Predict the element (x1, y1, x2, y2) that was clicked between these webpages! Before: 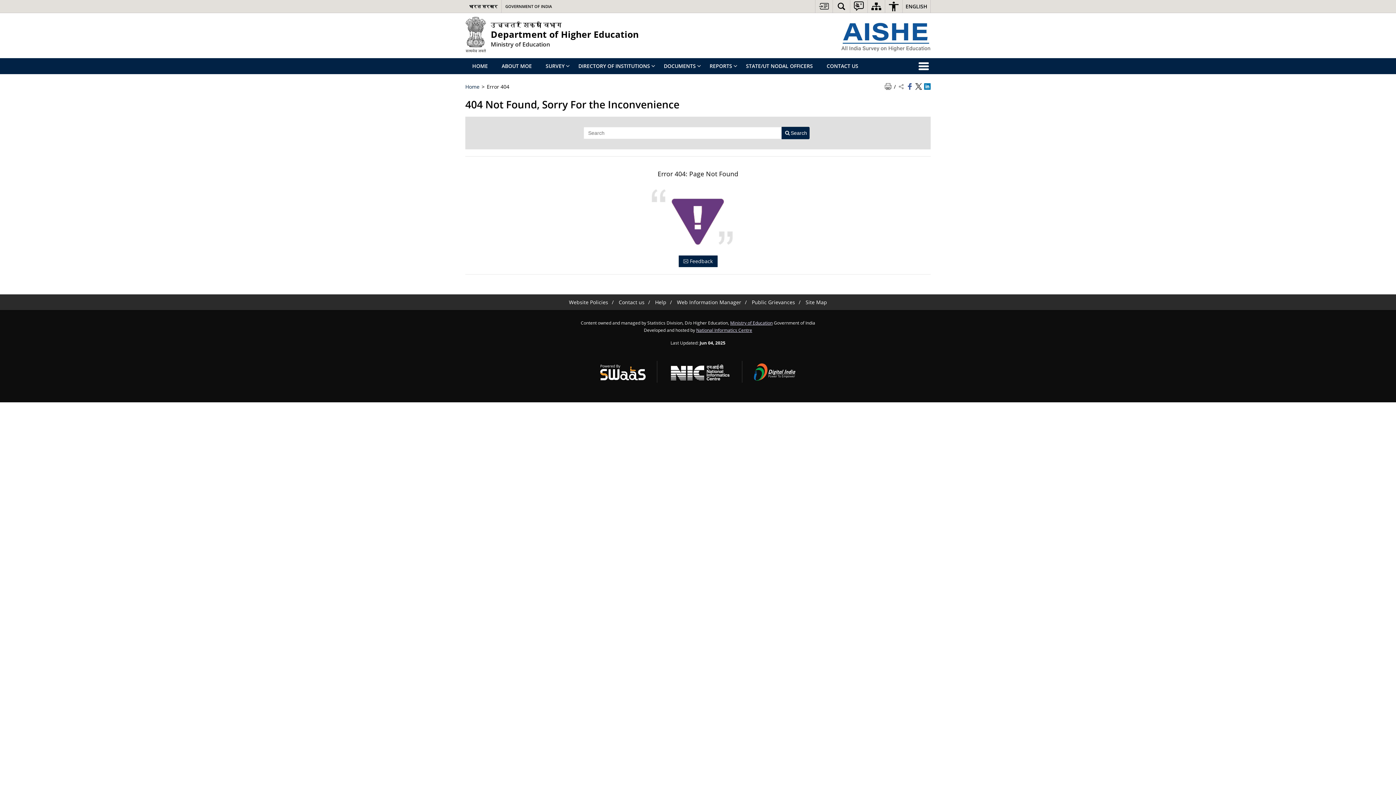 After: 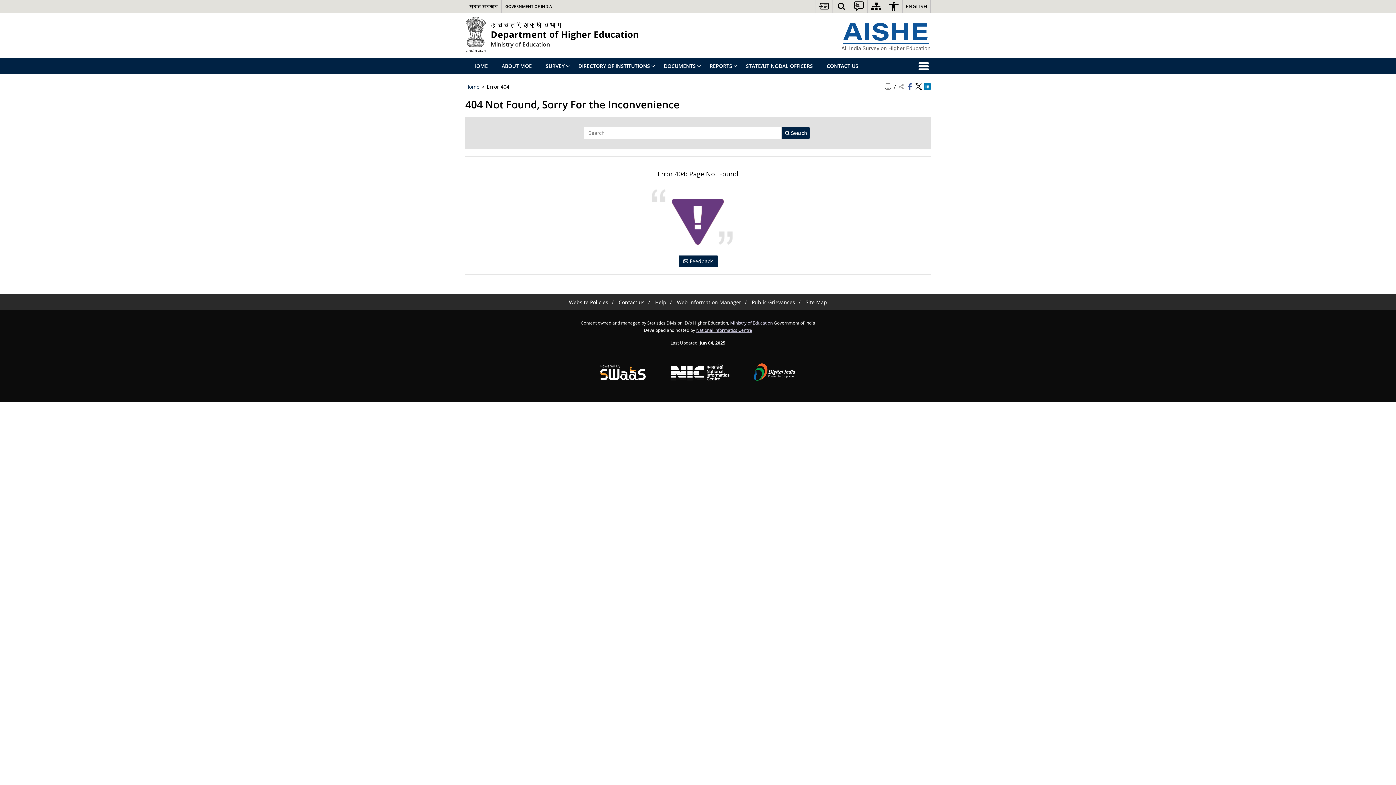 Action: label: Share on Facebook - opens a new window bbox: (906, 84, 913, 89)